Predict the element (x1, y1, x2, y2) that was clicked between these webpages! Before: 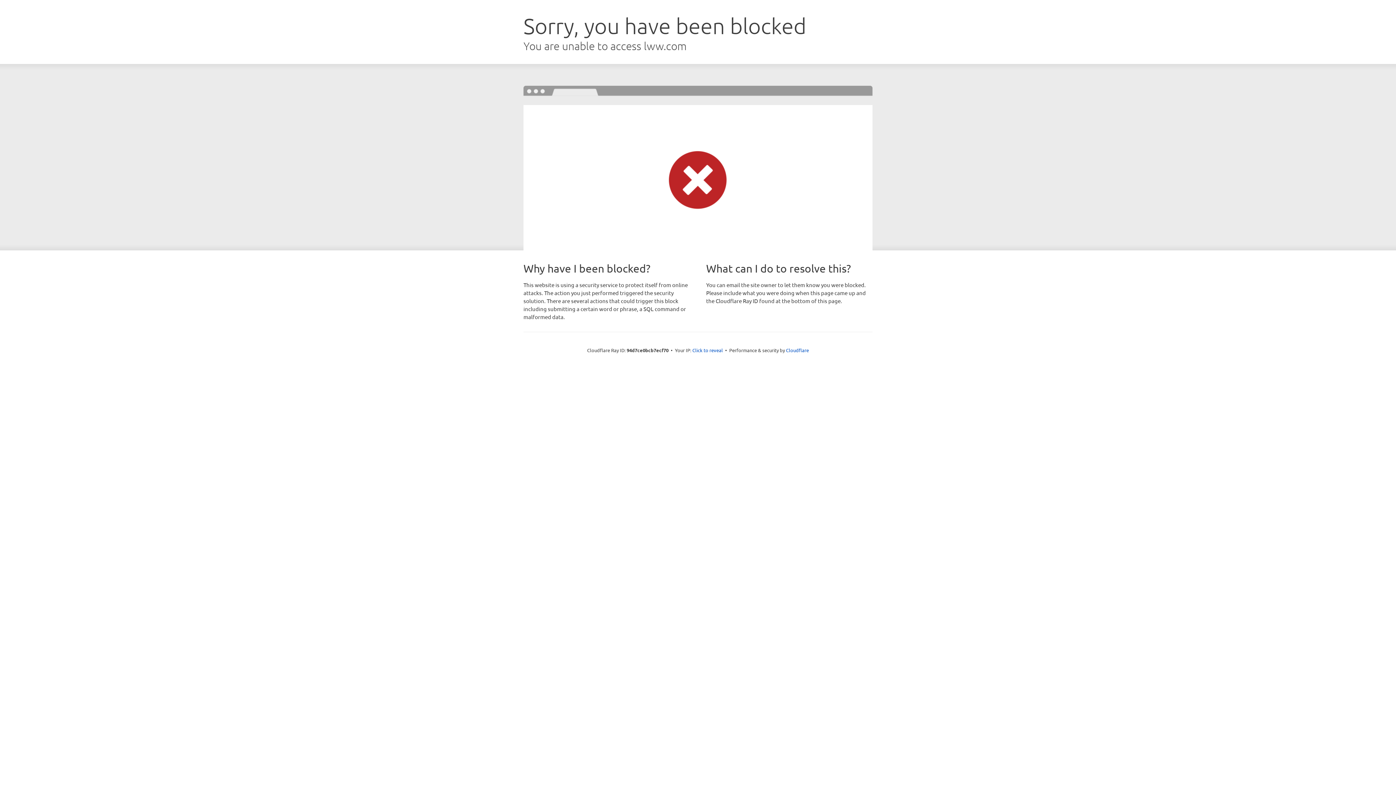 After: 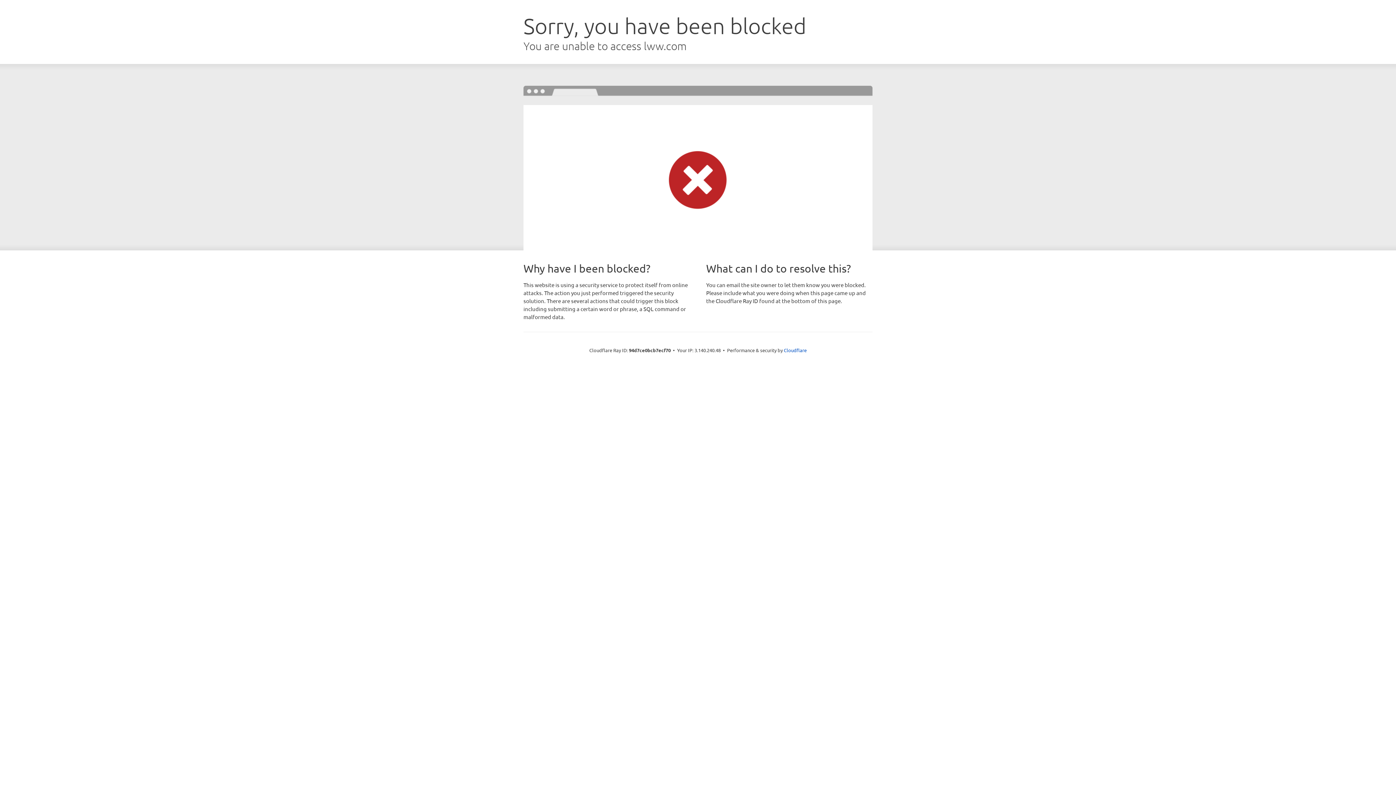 Action: label: Click to reveal bbox: (692, 346, 723, 353)